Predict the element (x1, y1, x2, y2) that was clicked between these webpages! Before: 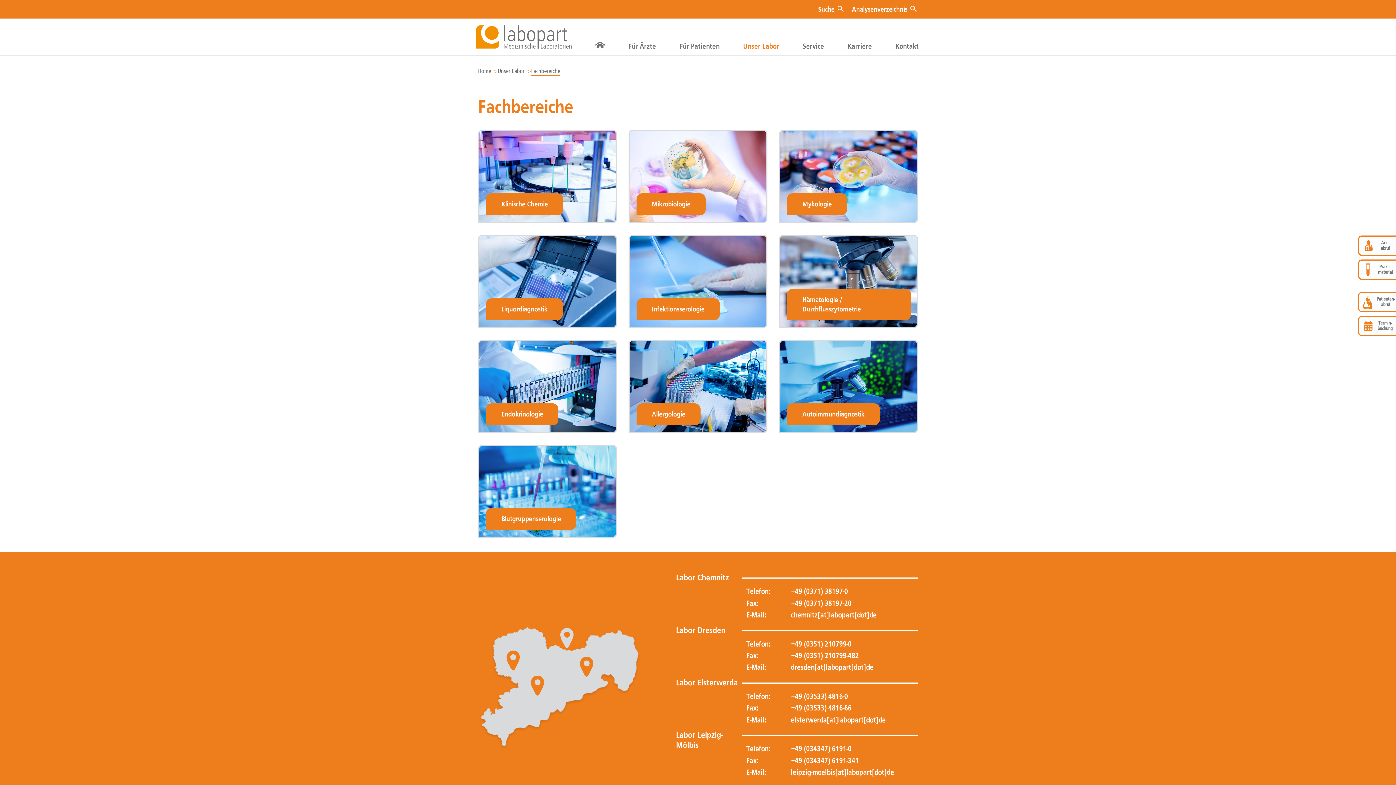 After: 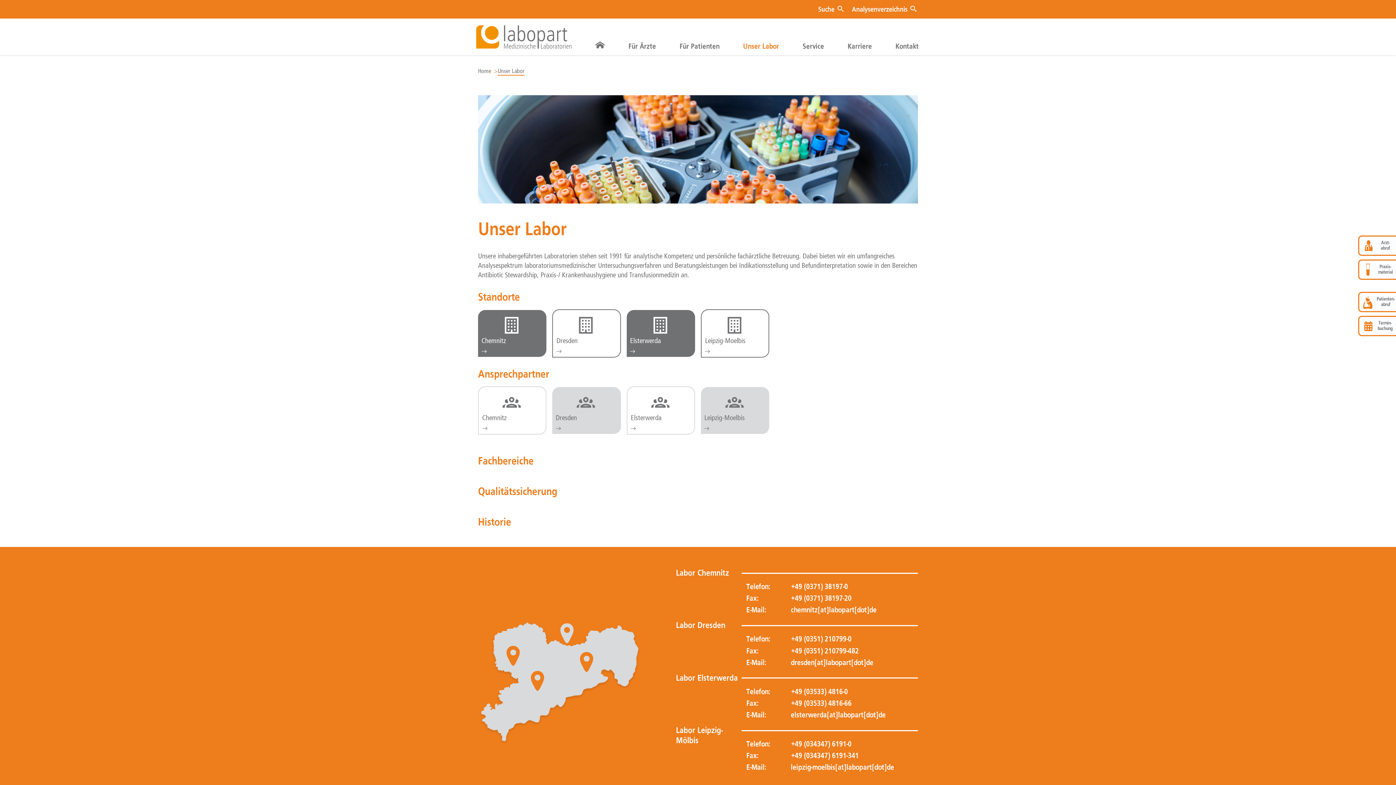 Action: bbox: (497, 68, 524, 74) label: Unser Labor